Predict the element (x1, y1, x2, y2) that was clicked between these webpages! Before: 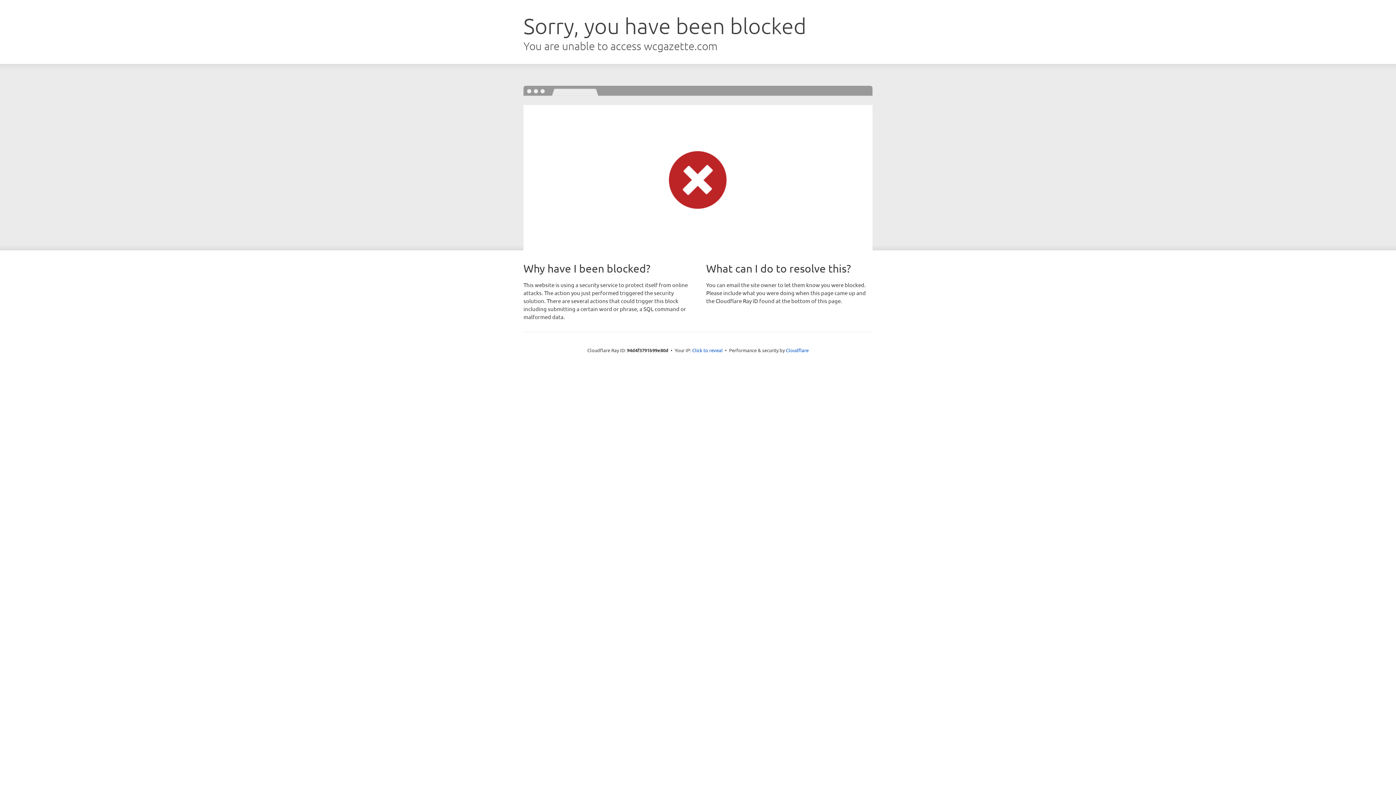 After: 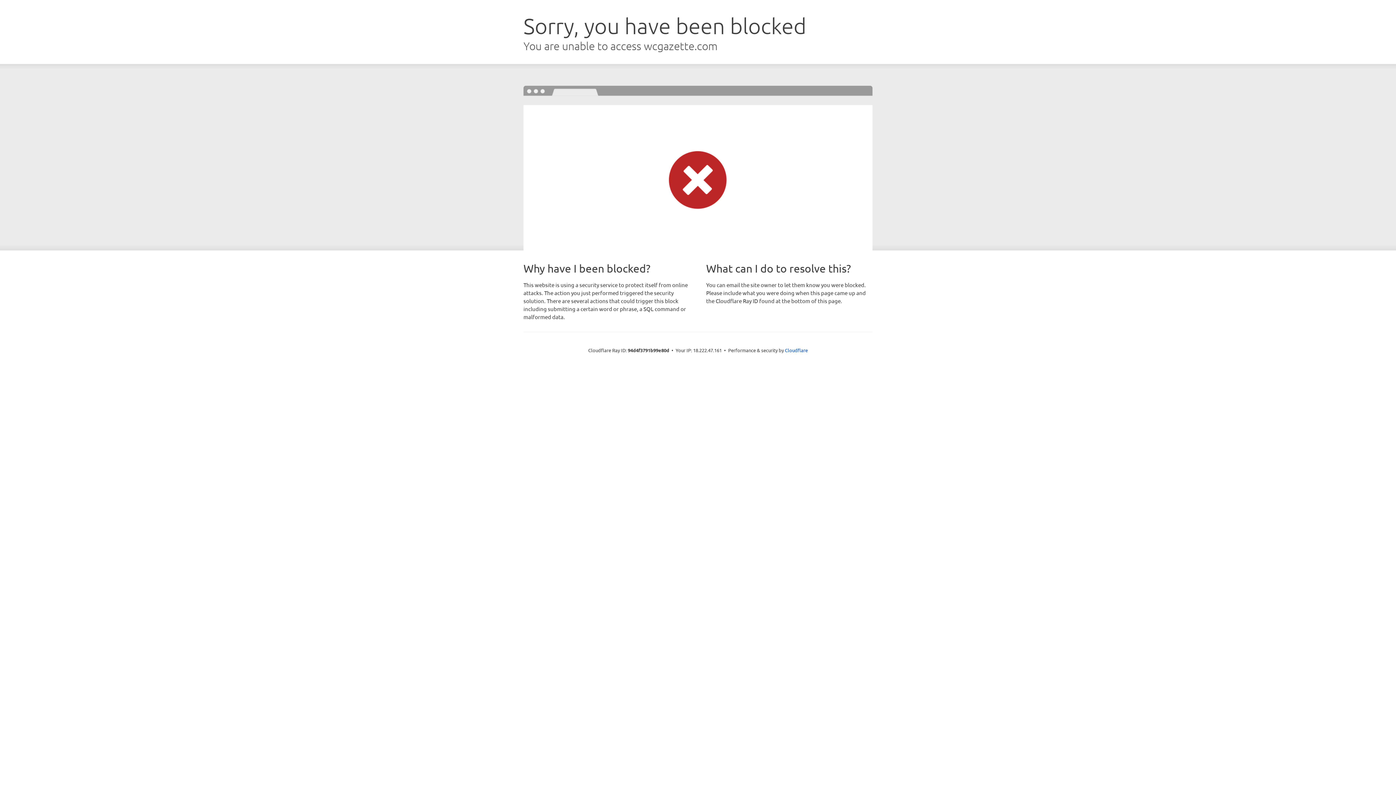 Action: label: Click to reveal bbox: (692, 346, 722, 353)